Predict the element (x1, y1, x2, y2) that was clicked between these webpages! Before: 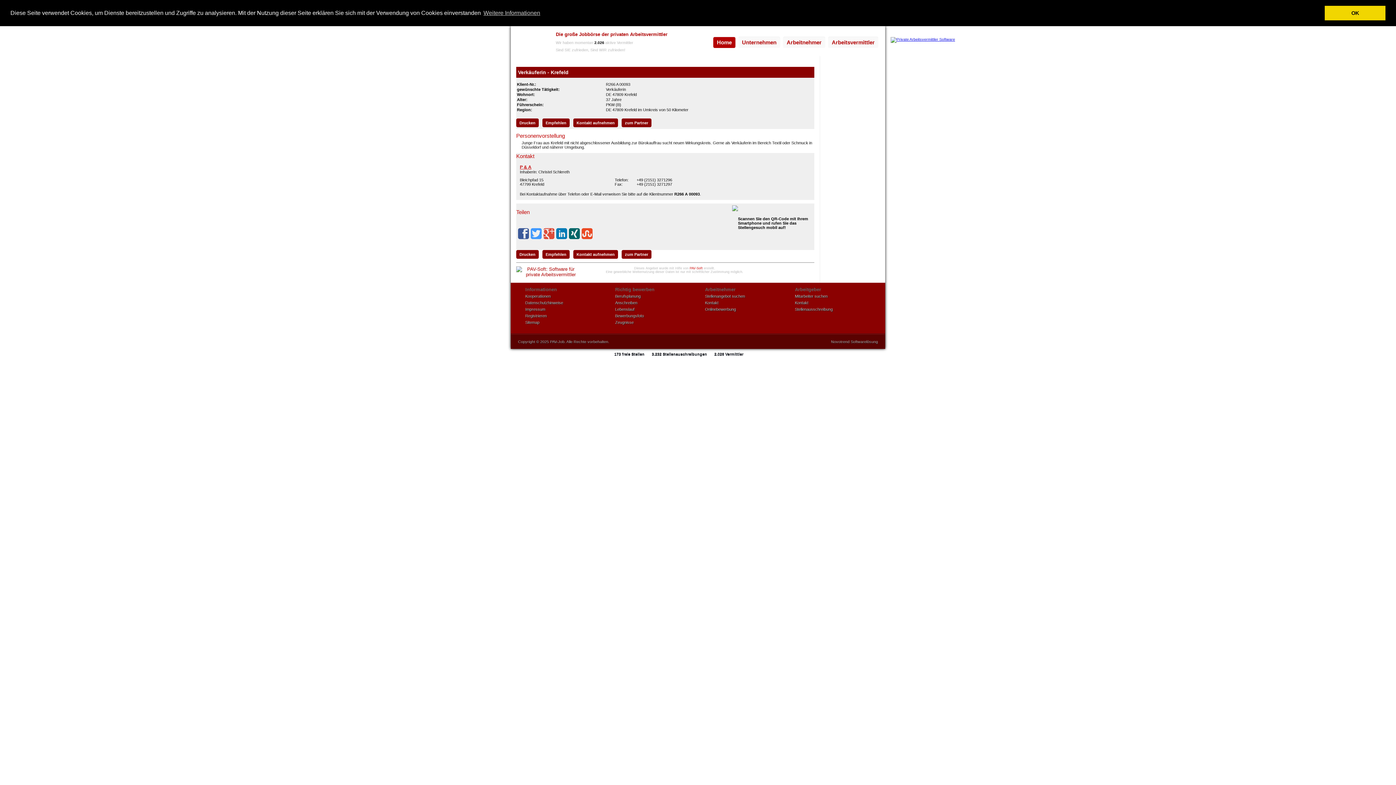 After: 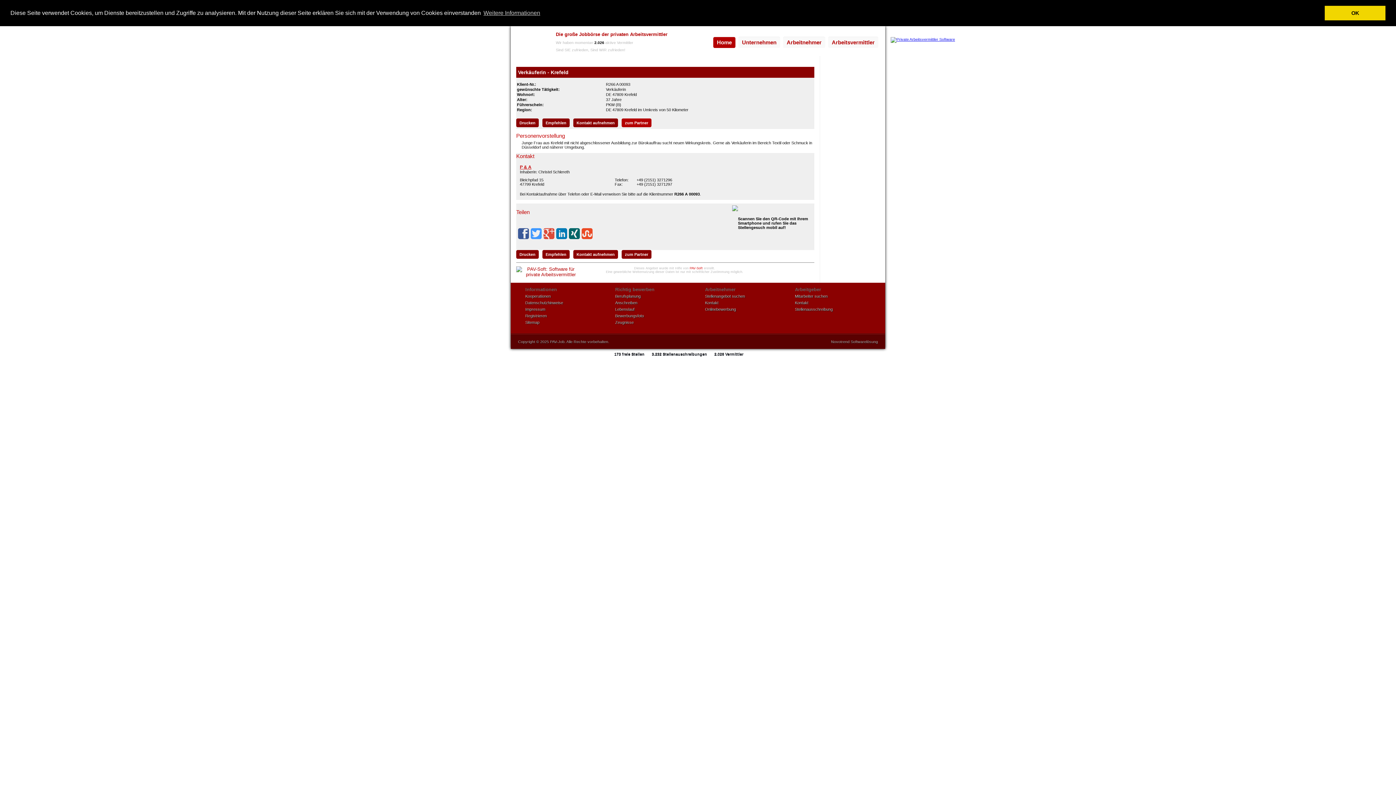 Action: bbox: (621, 118, 651, 127) label: zum Partner